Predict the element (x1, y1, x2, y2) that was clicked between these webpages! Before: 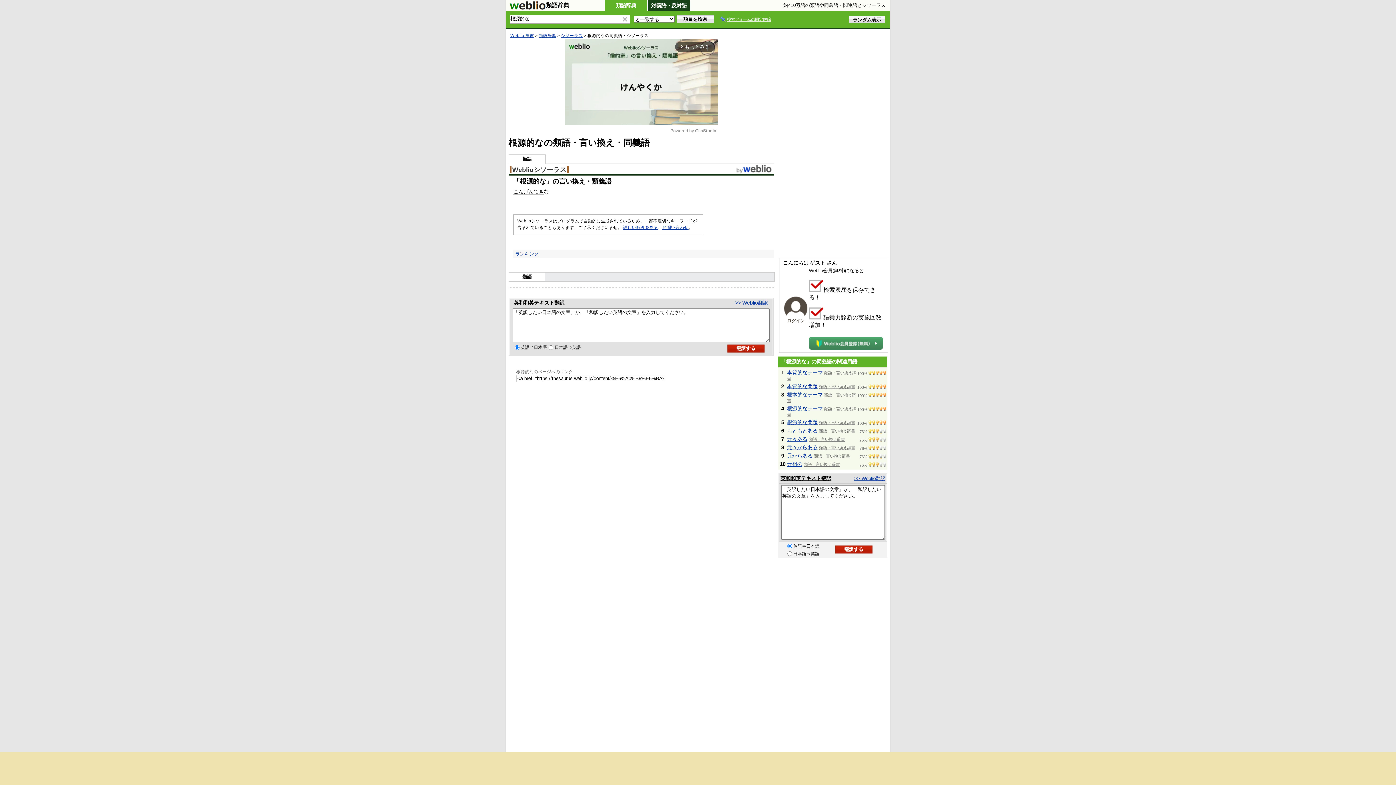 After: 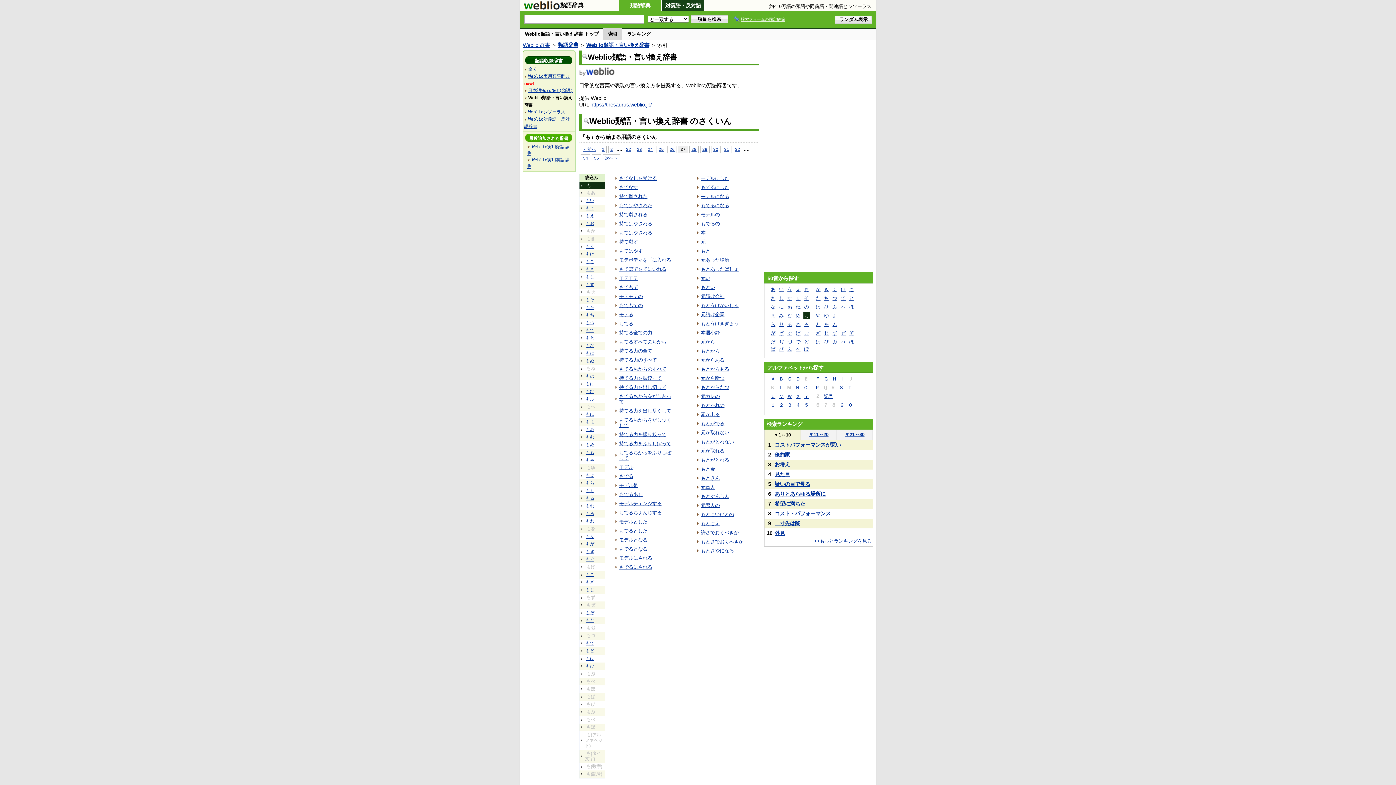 Action: label: 類語・言い換え辞書 bbox: (814, 453, 850, 458)